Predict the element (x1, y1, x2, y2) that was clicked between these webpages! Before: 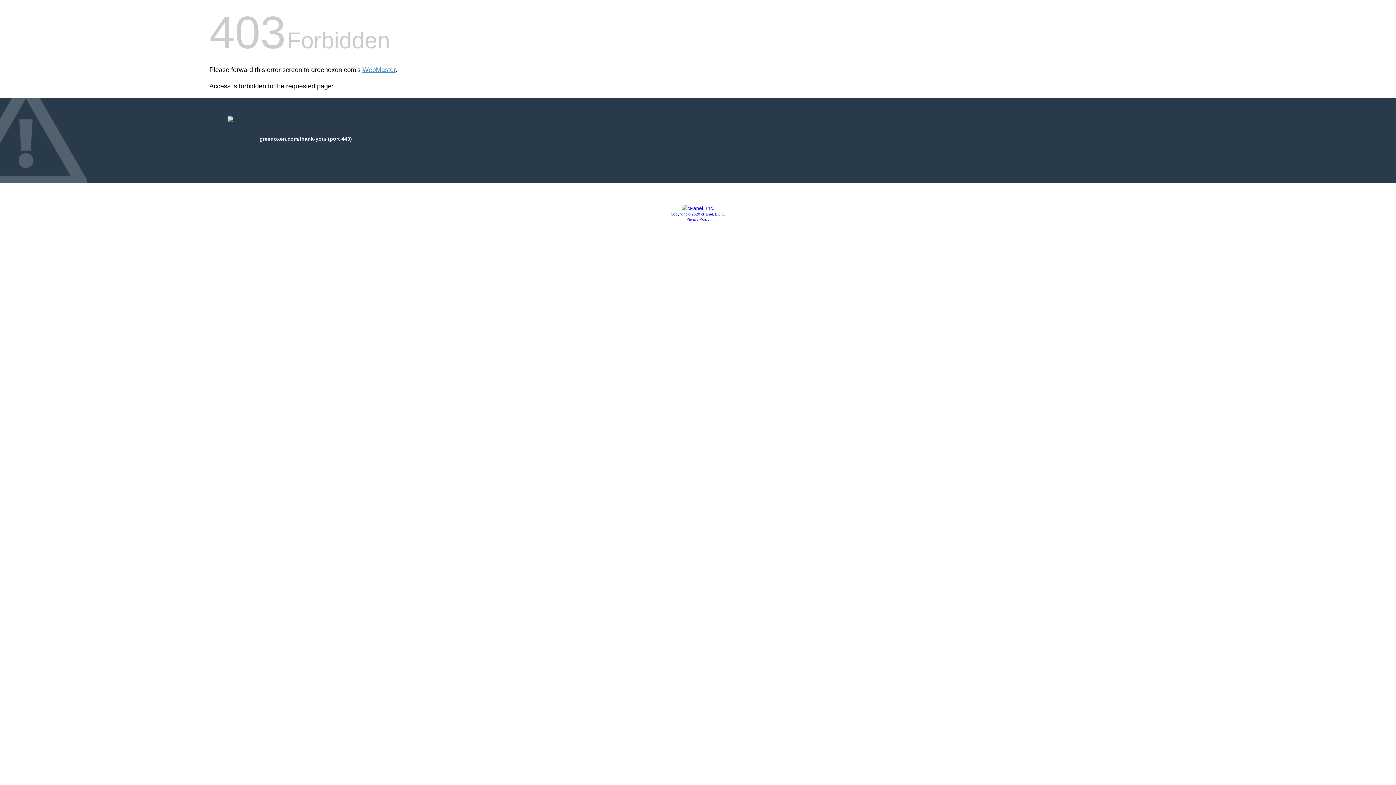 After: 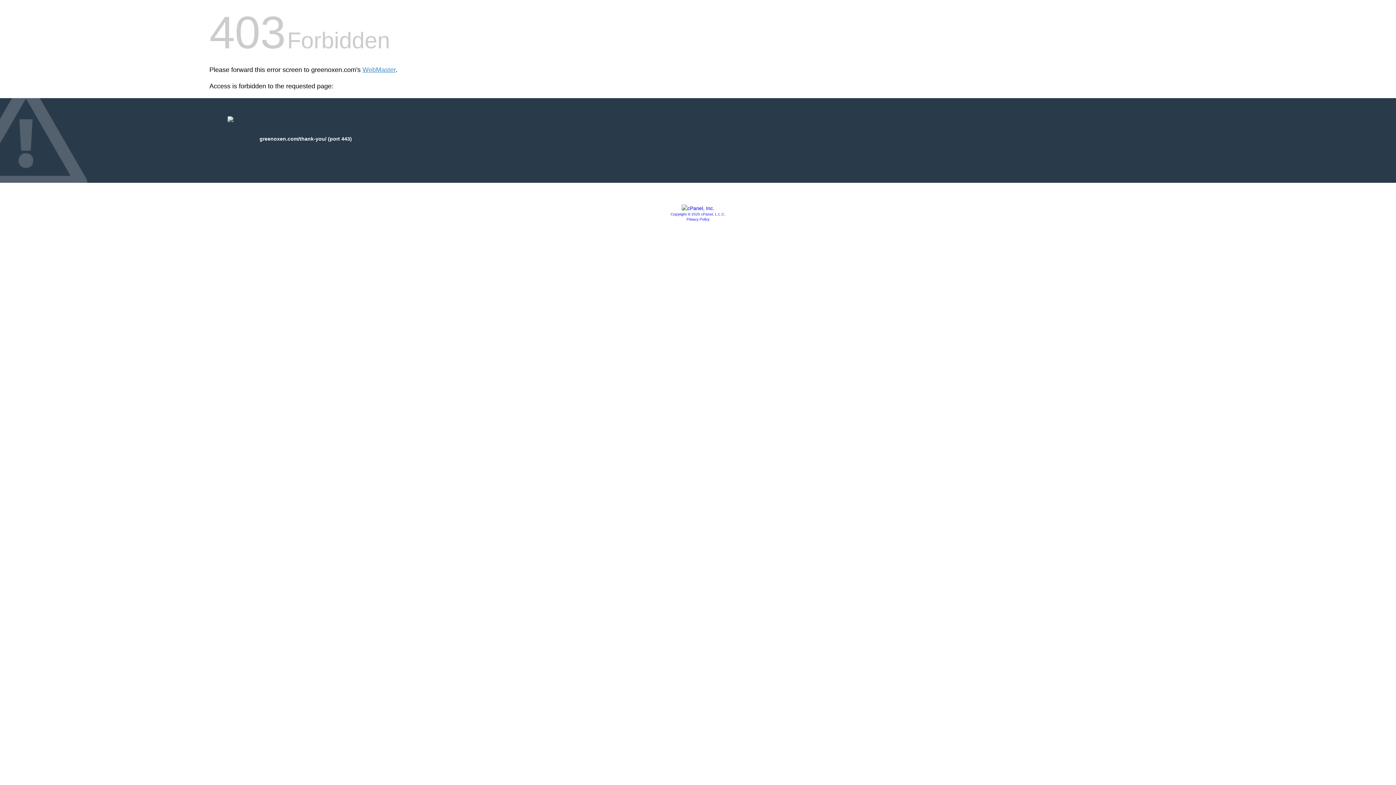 Action: bbox: (681, 205, 714, 211)